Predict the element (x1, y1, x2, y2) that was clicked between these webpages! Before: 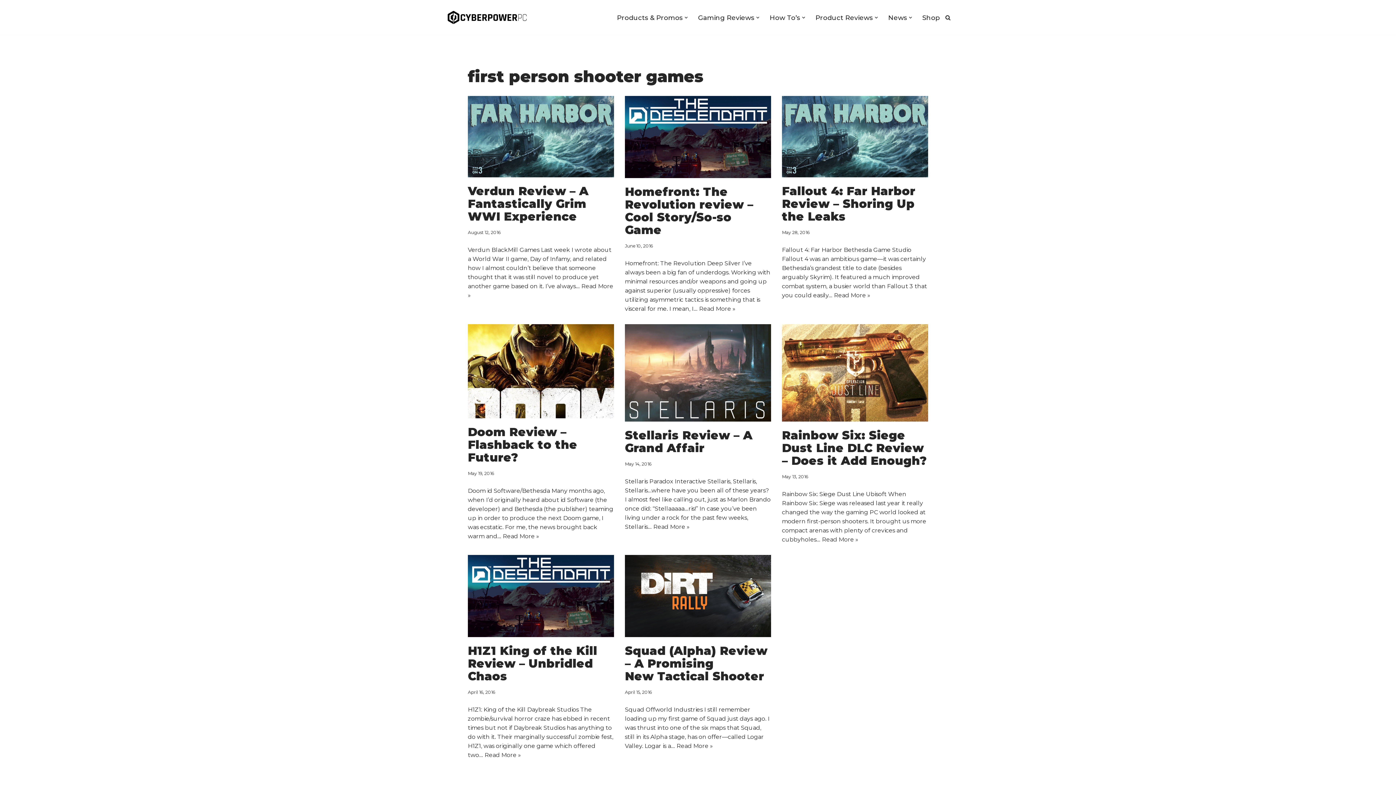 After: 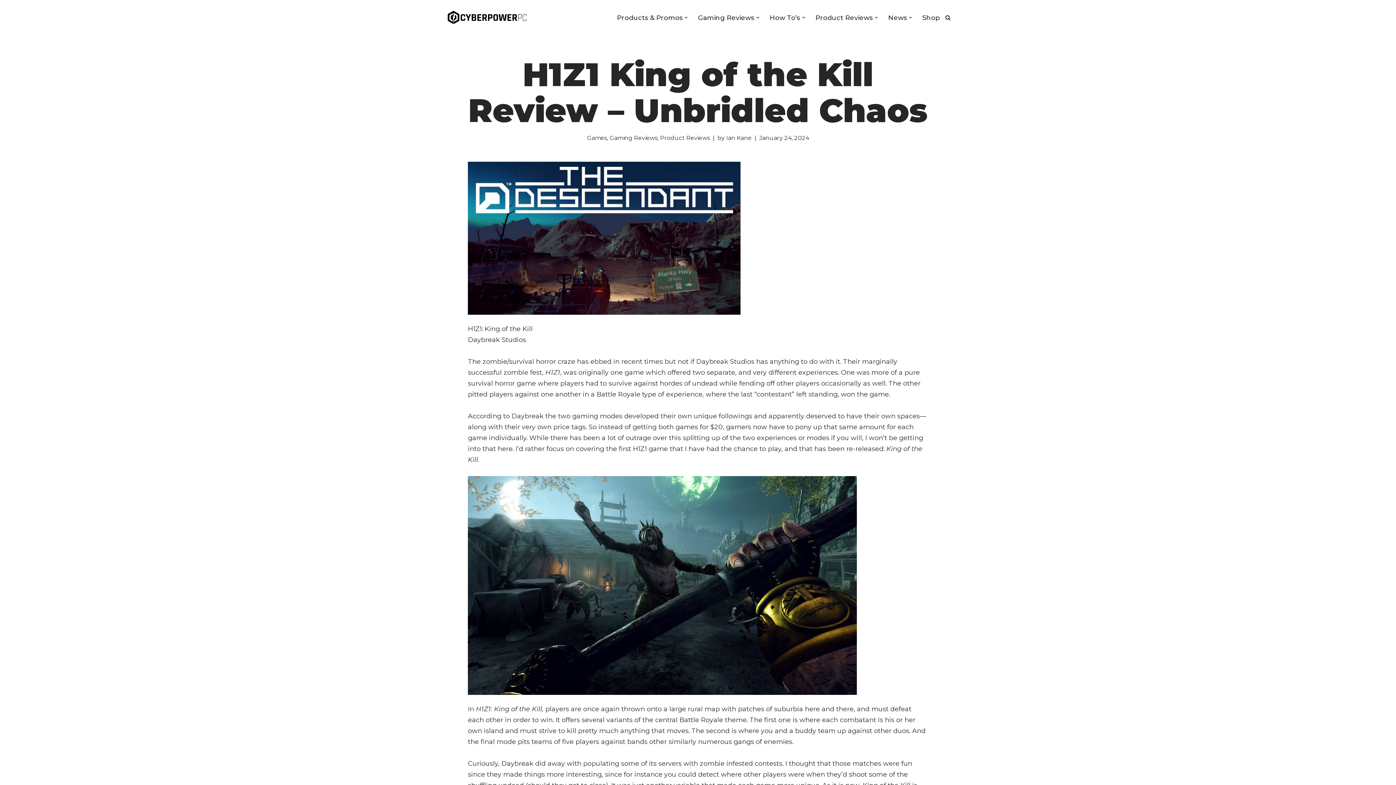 Action: label: H1Z1 King of the Kill Review – Unbridled Chaos bbox: (468, 643, 597, 683)